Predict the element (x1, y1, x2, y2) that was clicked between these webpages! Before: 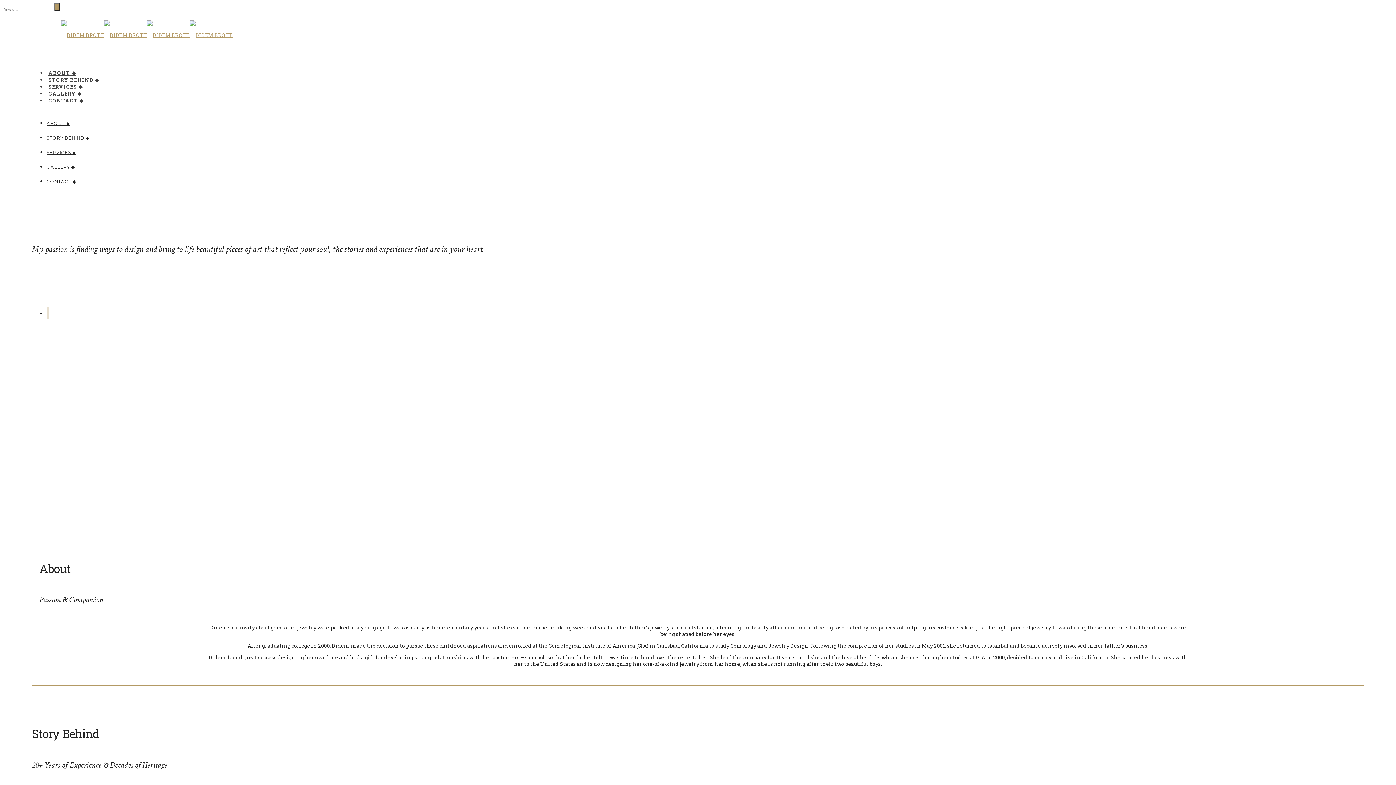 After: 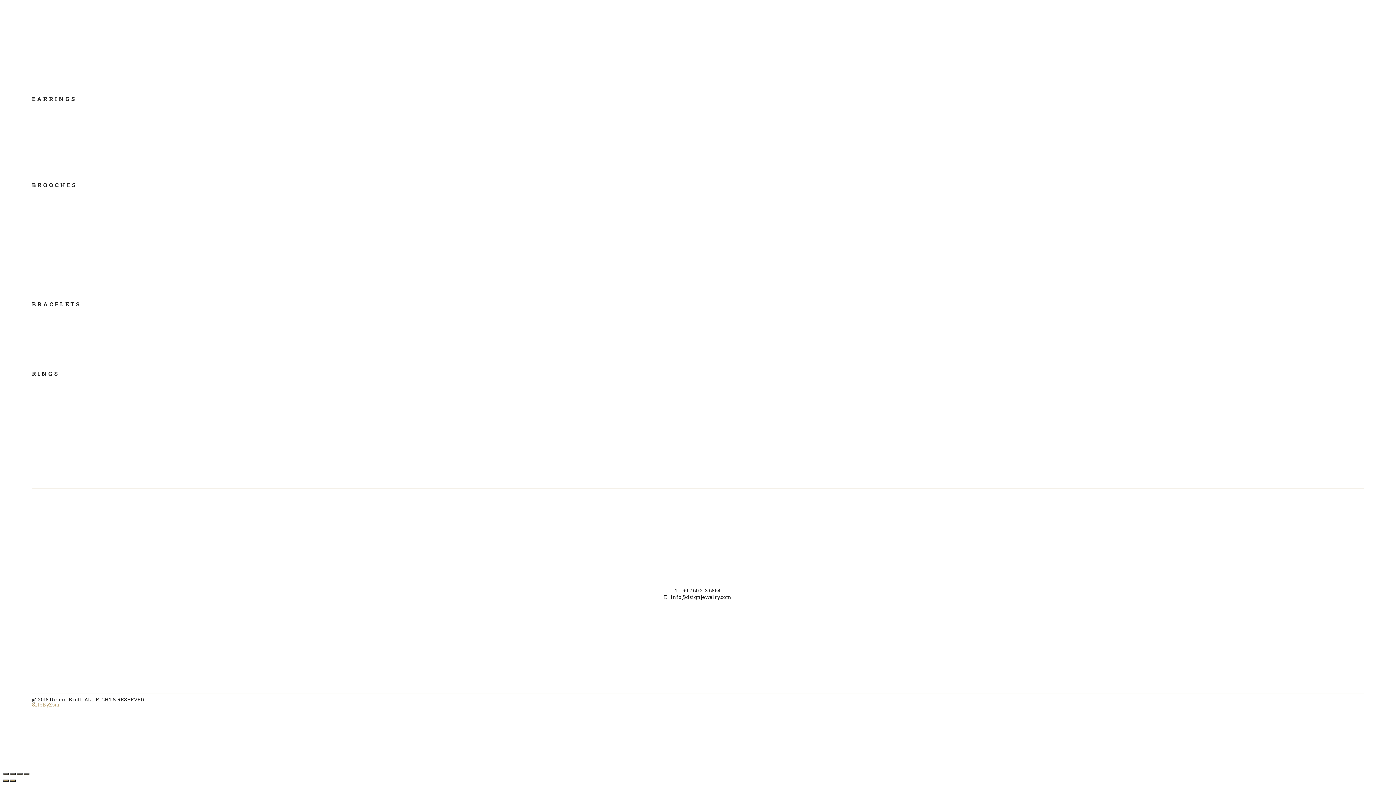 Action: label: CONTACT ◆ bbox: (46, 97, 85, 104)